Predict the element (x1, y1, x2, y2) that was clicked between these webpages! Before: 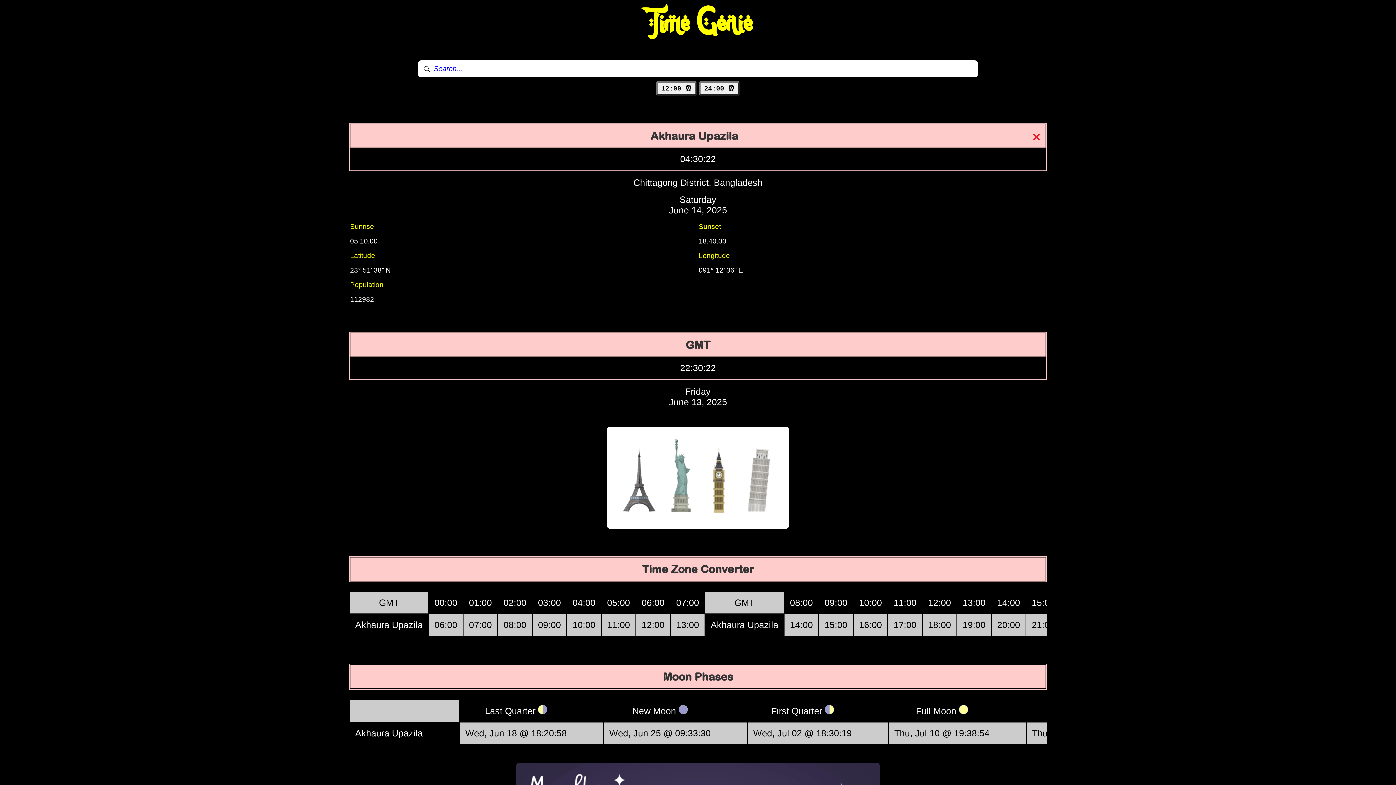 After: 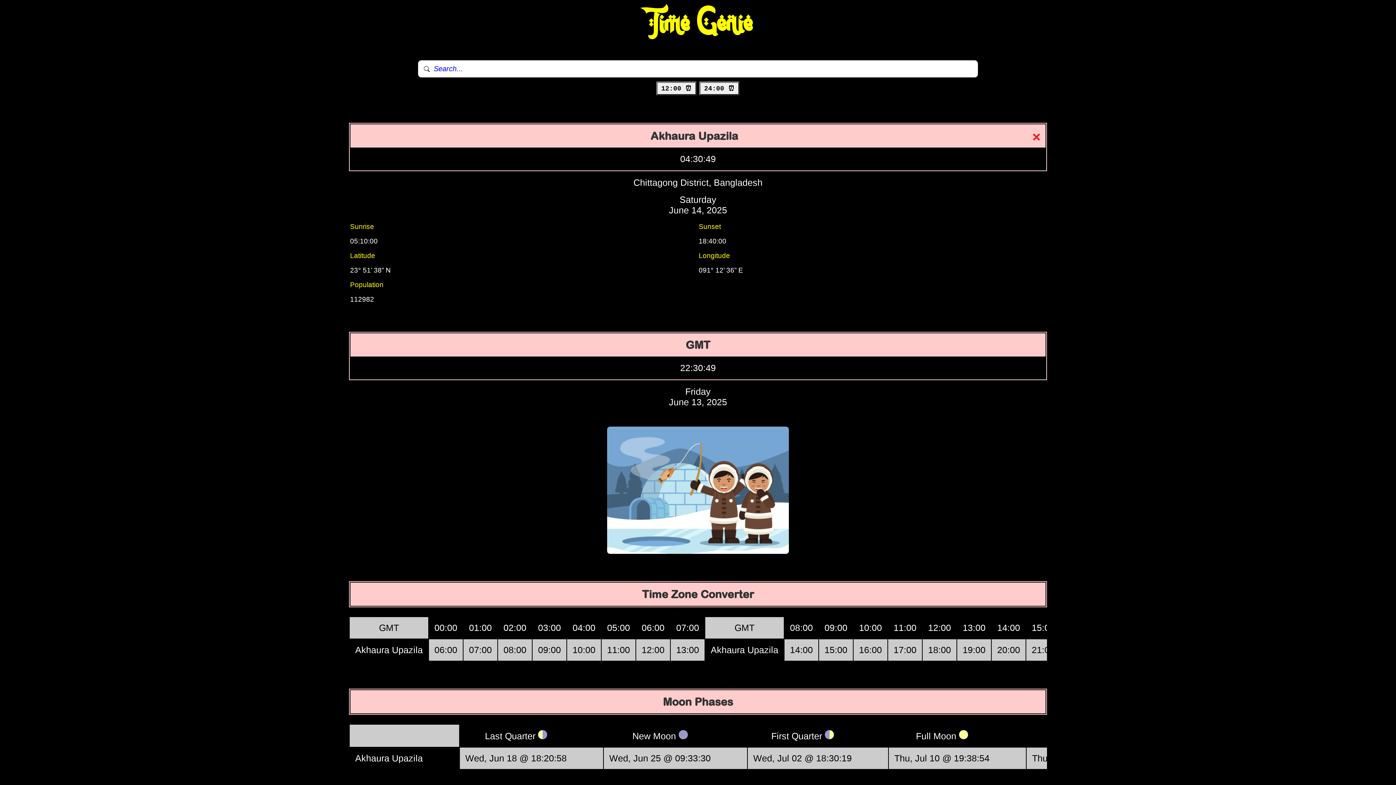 Action: label: 24:00 ⏰ bbox: (699, 81, 740, 95)